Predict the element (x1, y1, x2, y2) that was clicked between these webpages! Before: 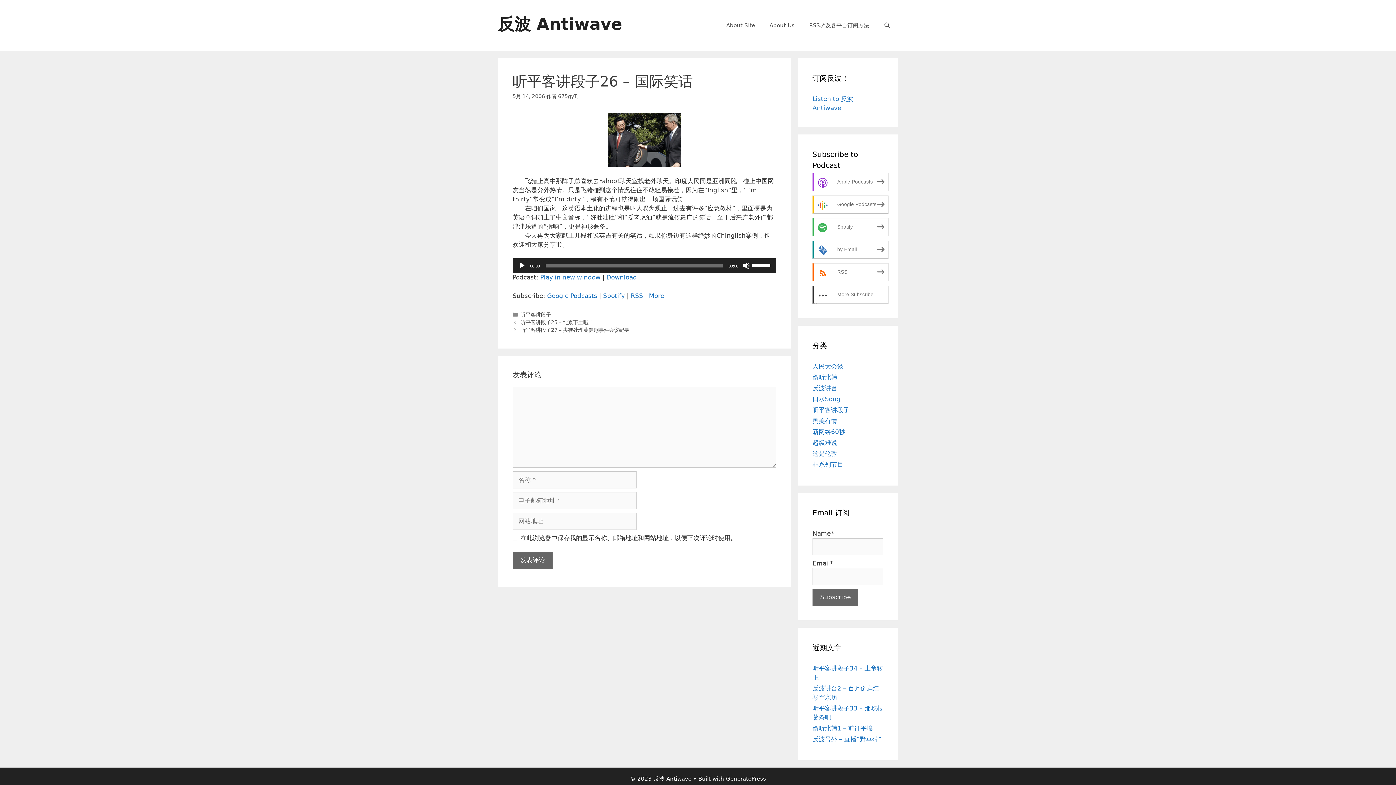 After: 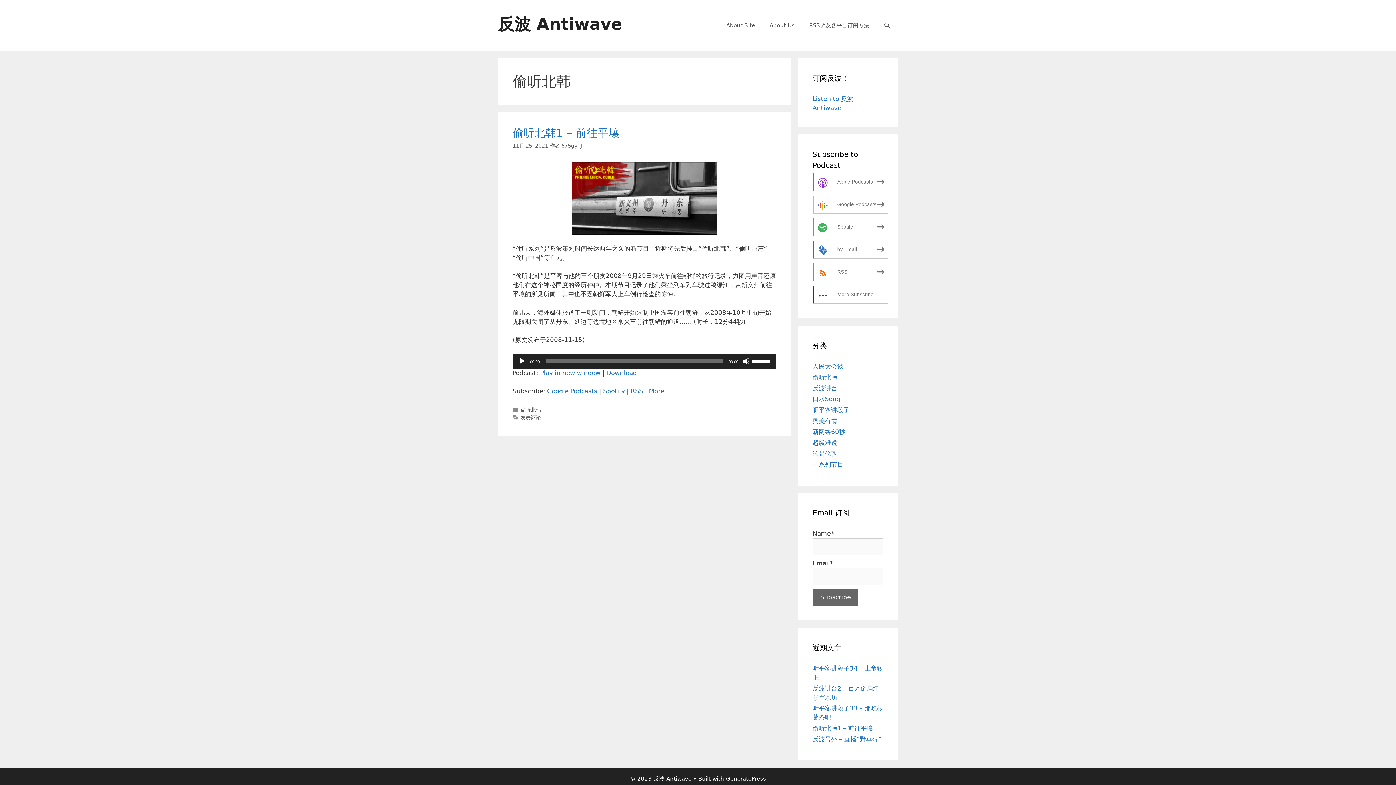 Action: label: 偷听北韩 bbox: (812, 373, 837, 381)